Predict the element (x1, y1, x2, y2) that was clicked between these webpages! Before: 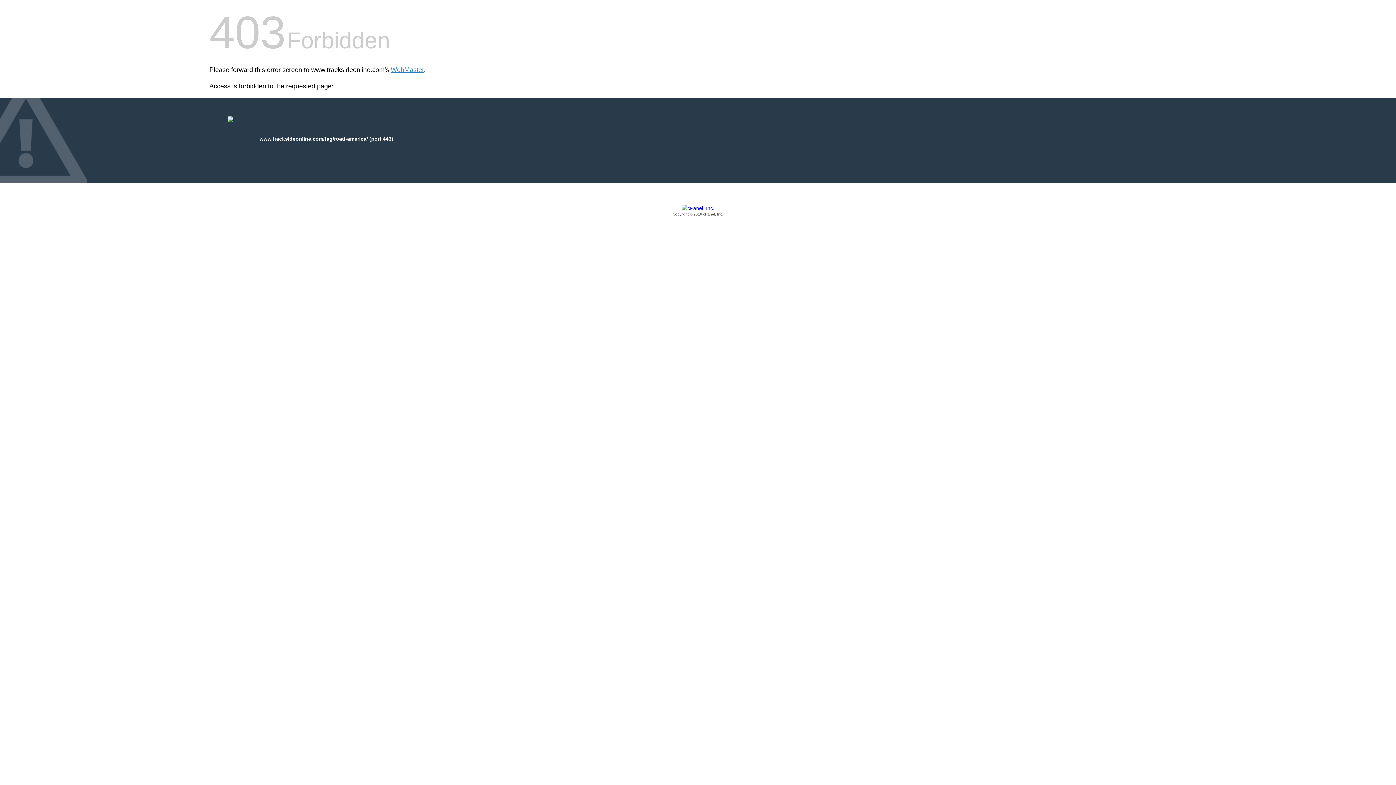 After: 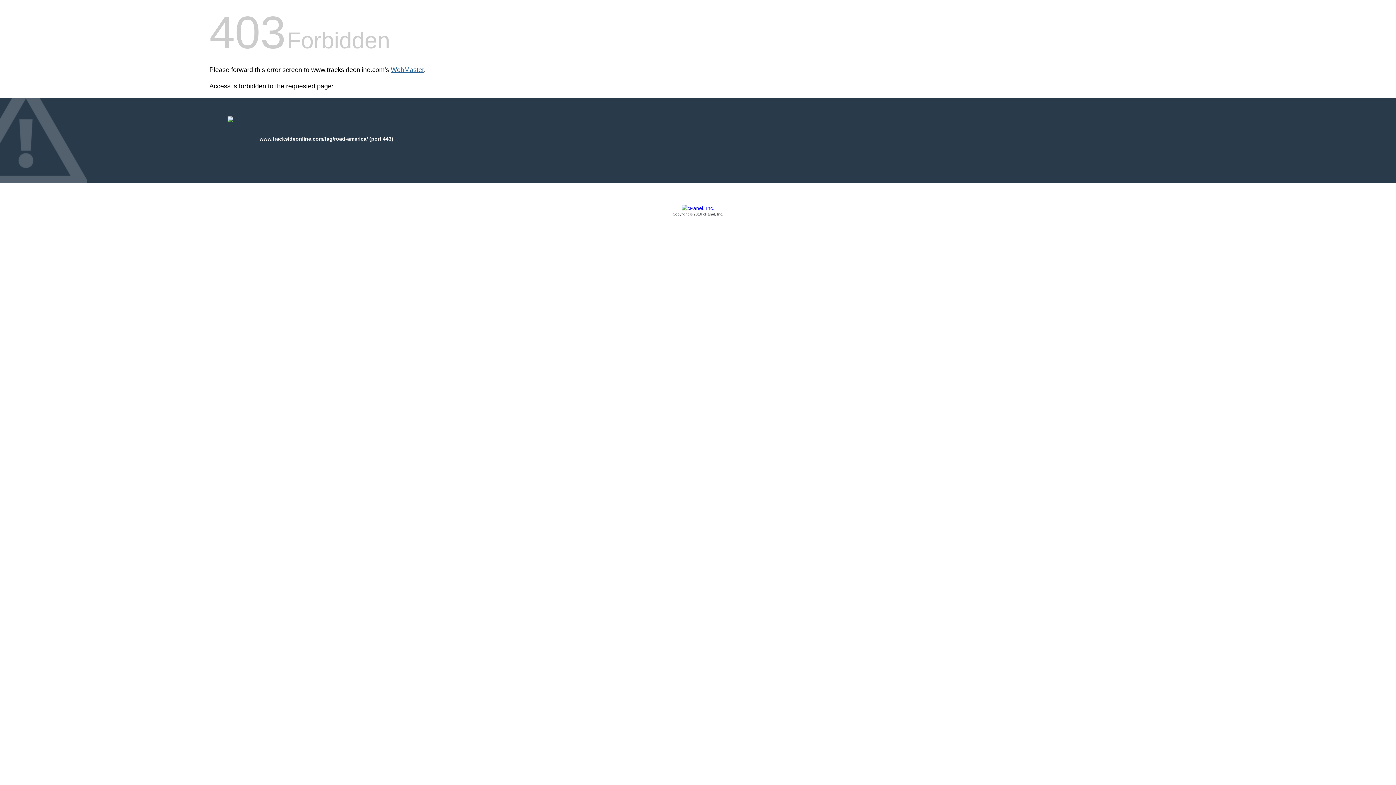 Action: label: WebMaster bbox: (390, 66, 424, 73)